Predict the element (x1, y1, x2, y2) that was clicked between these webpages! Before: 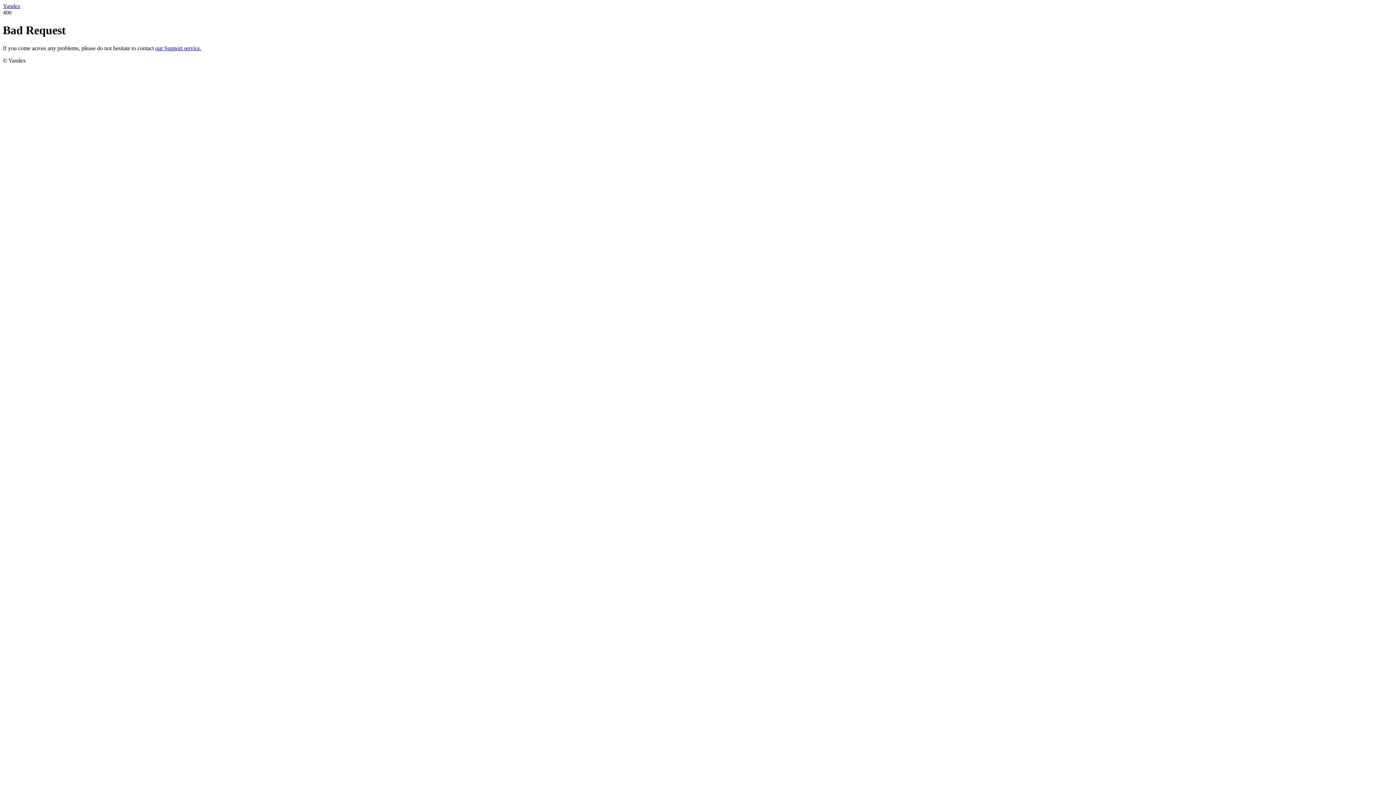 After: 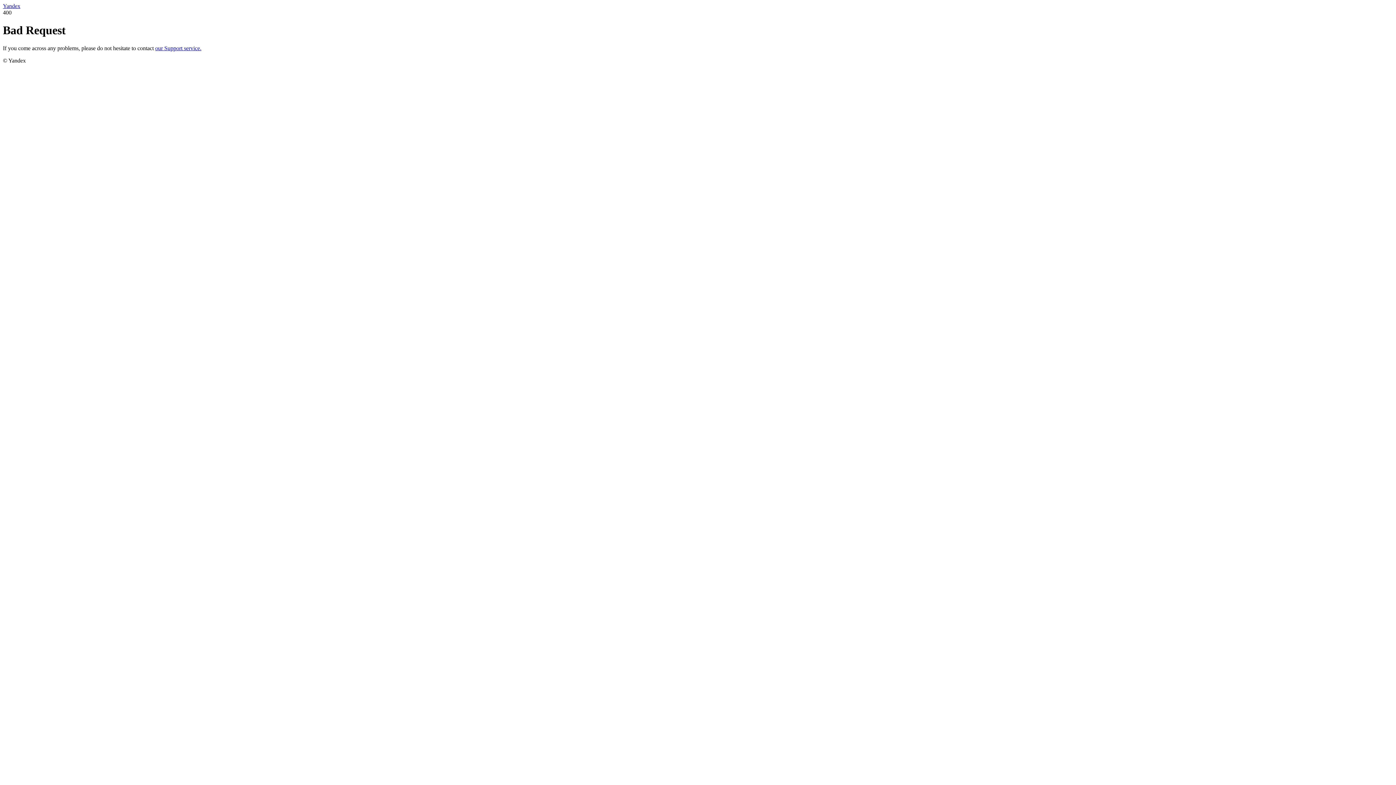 Action: bbox: (2, 2, 20, 9) label: Yandex